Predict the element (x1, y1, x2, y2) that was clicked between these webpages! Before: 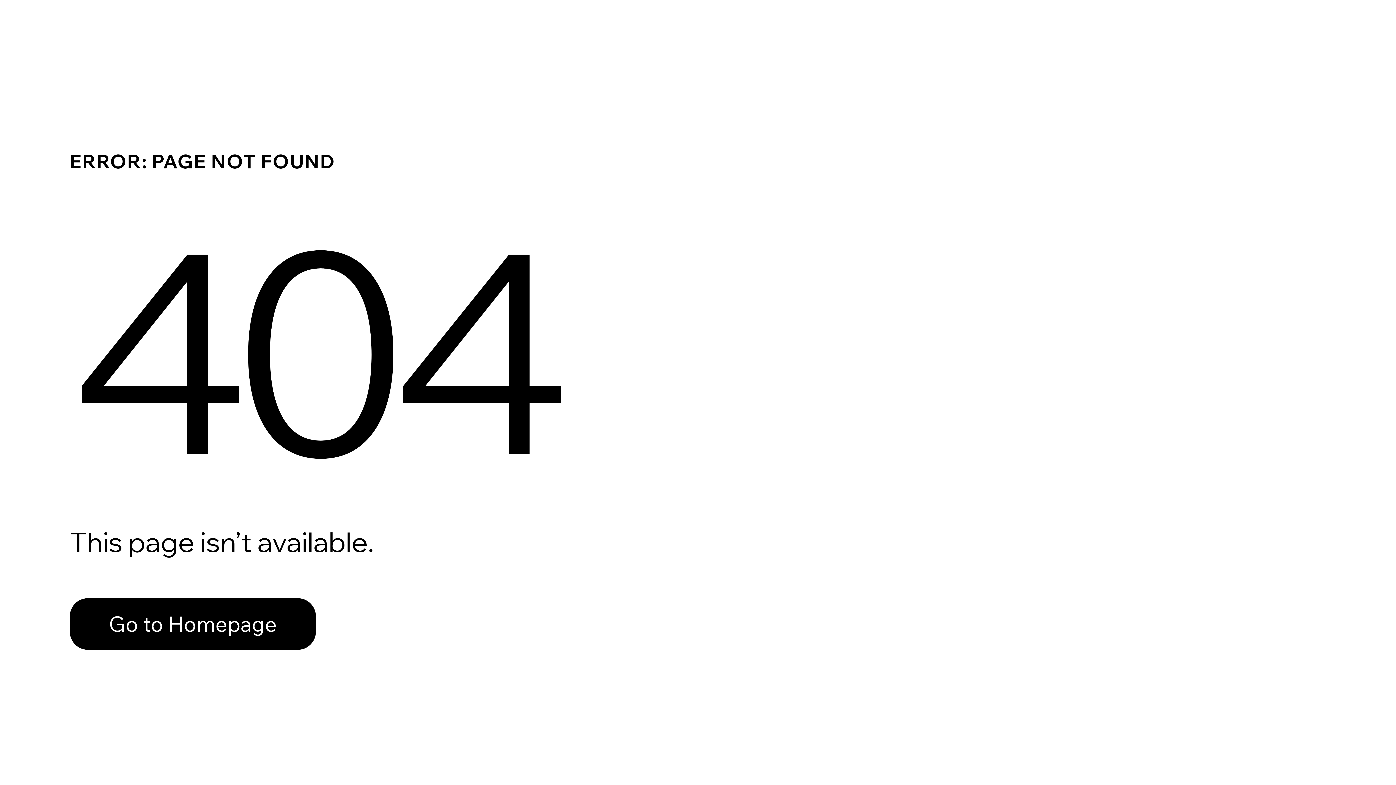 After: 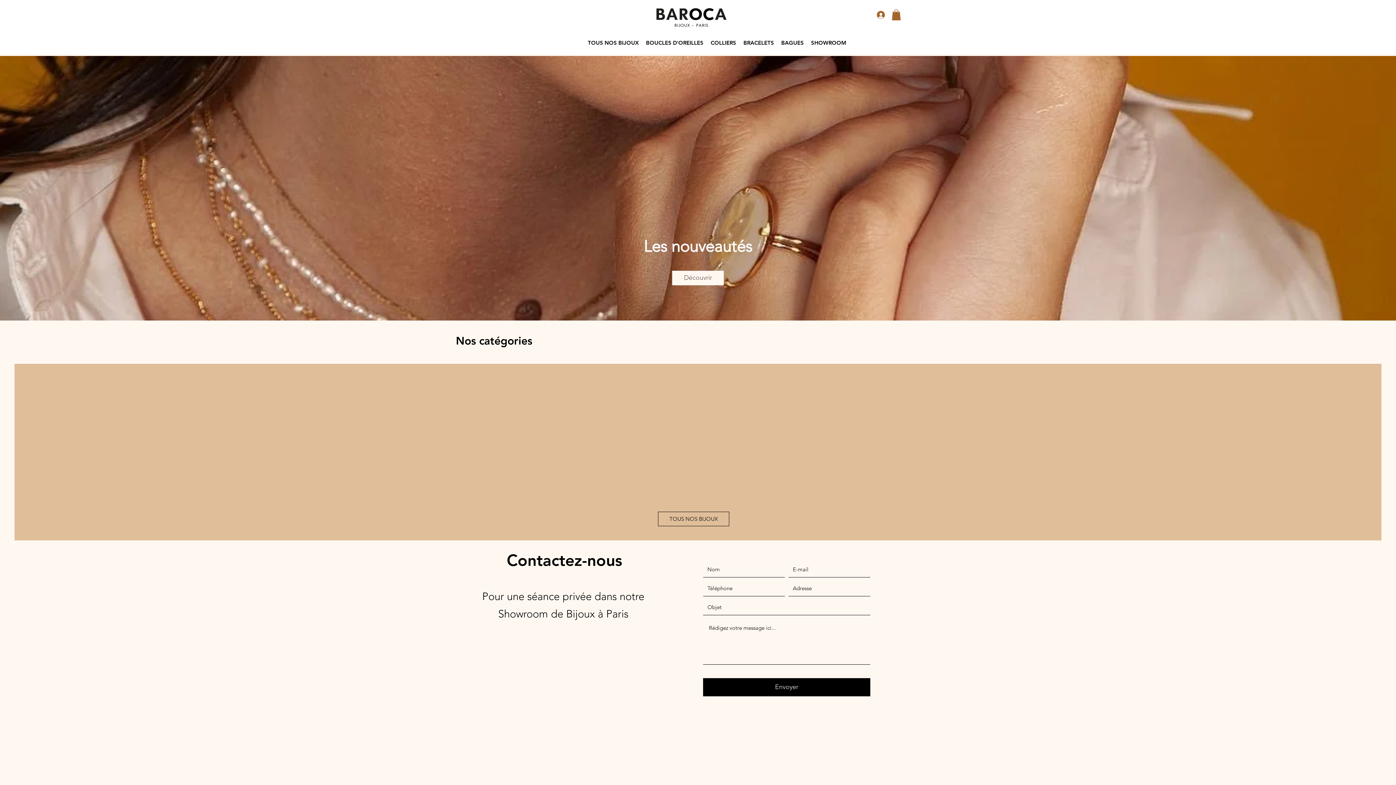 Action: label: Go to Homepage bbox: (69, 598, 316, 650)